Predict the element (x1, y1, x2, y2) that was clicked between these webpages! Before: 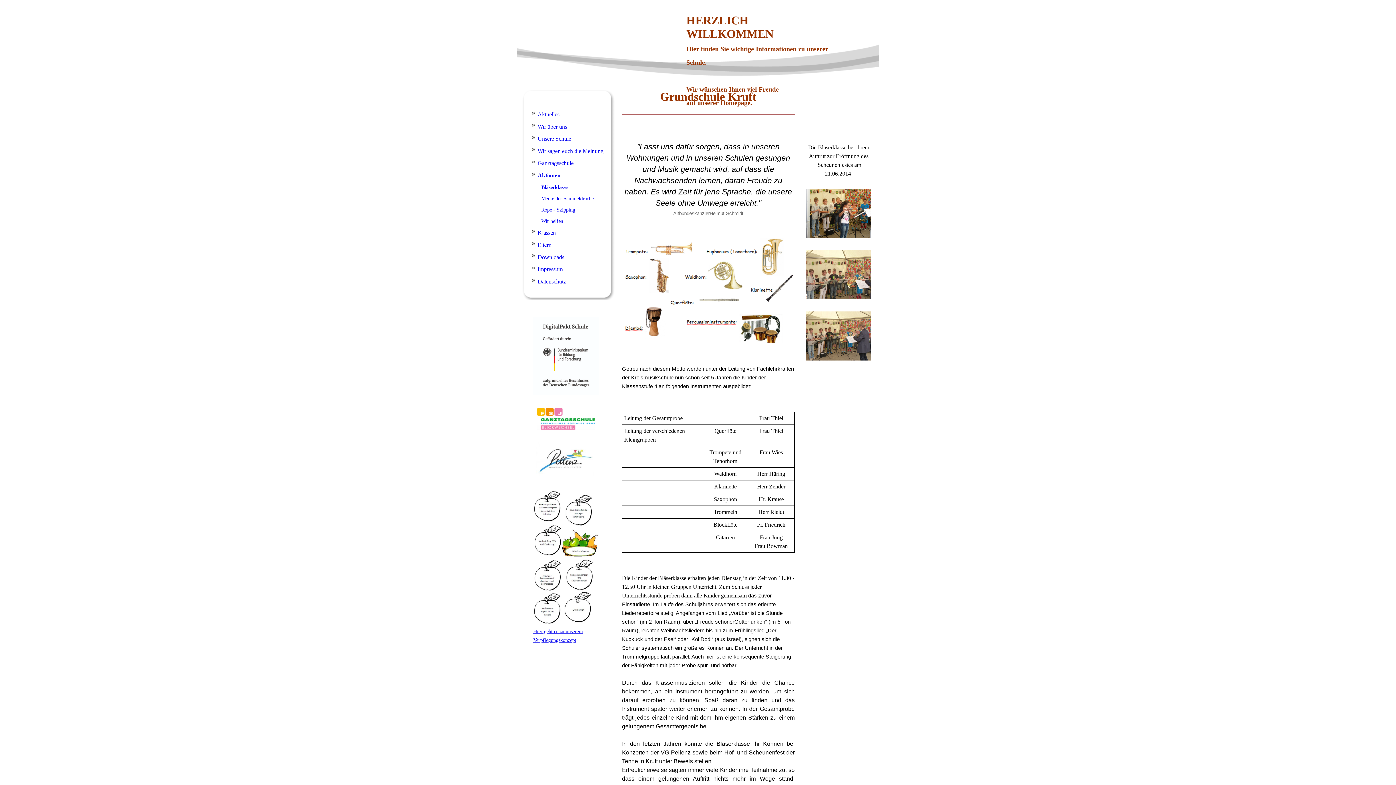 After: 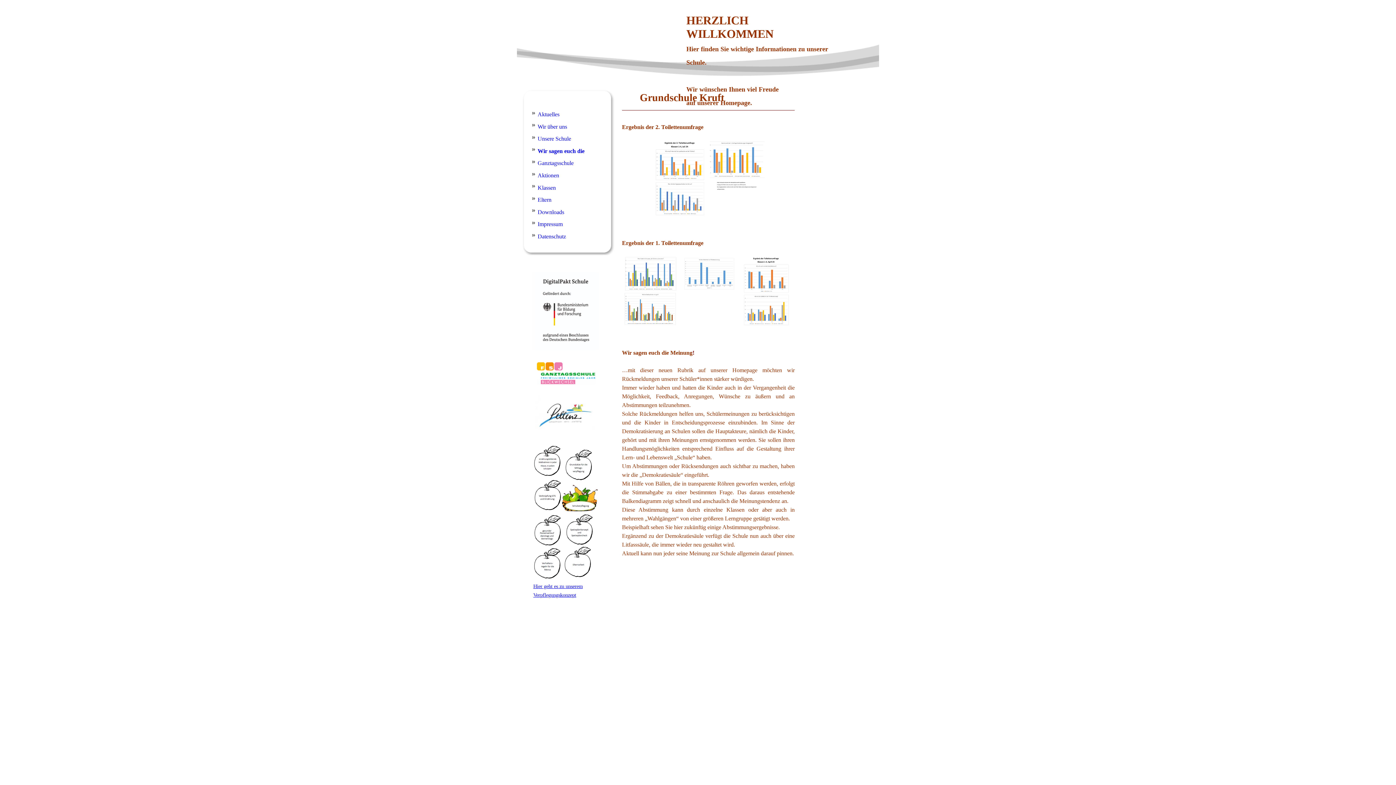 Action: label: Wir sagen euch die Meinung bbox: (530, 146, 605, 155)